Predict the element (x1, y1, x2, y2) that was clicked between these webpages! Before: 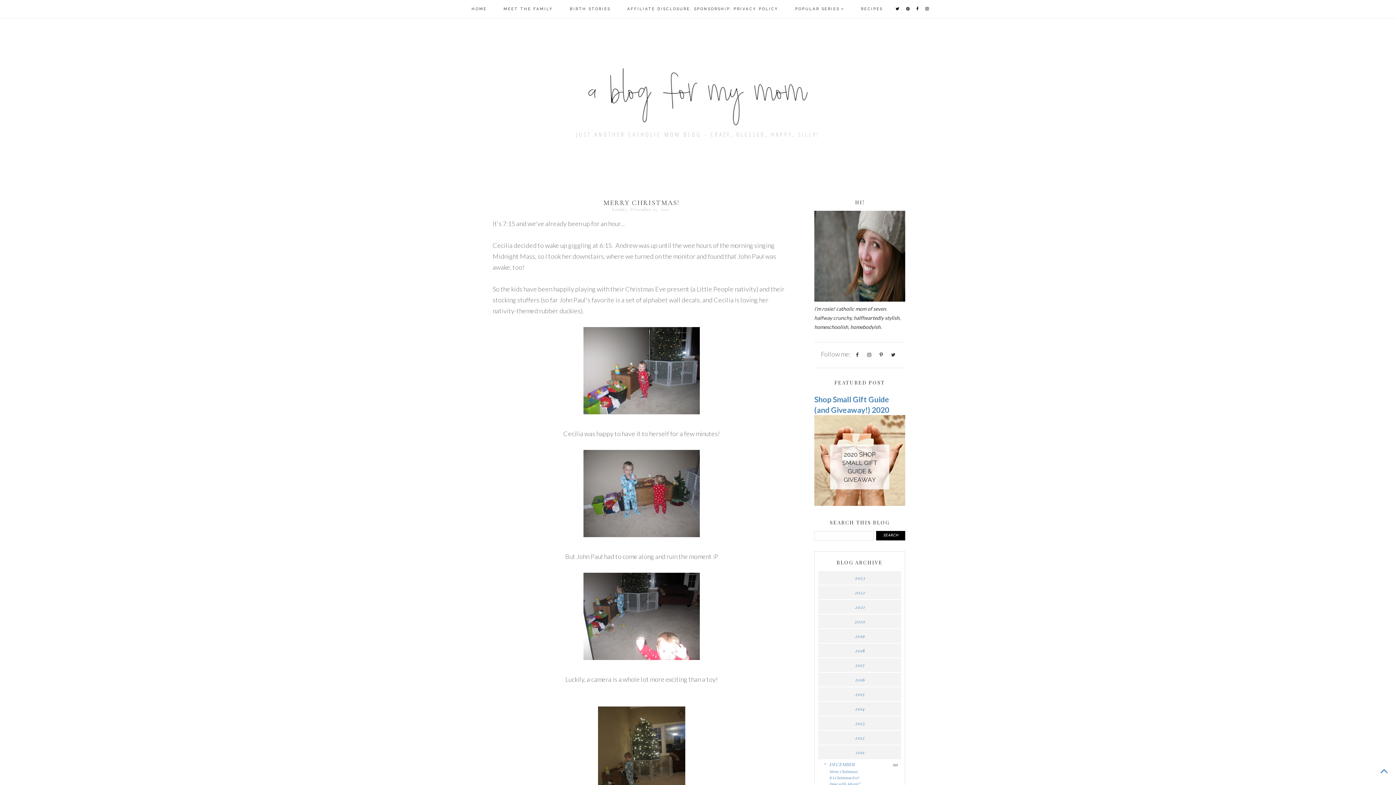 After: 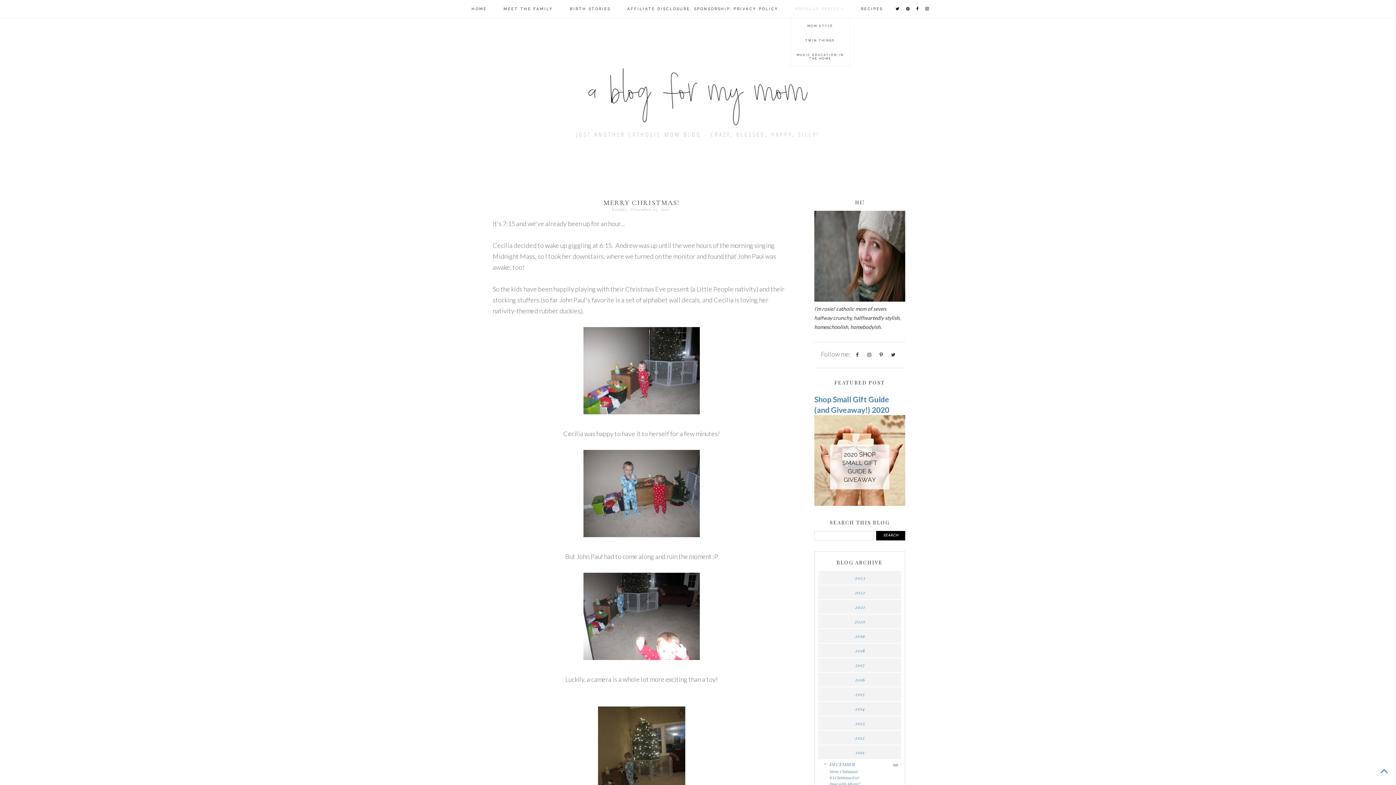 Action: label: POPULAR SERIES bbox: (795, 6, 844, 10)